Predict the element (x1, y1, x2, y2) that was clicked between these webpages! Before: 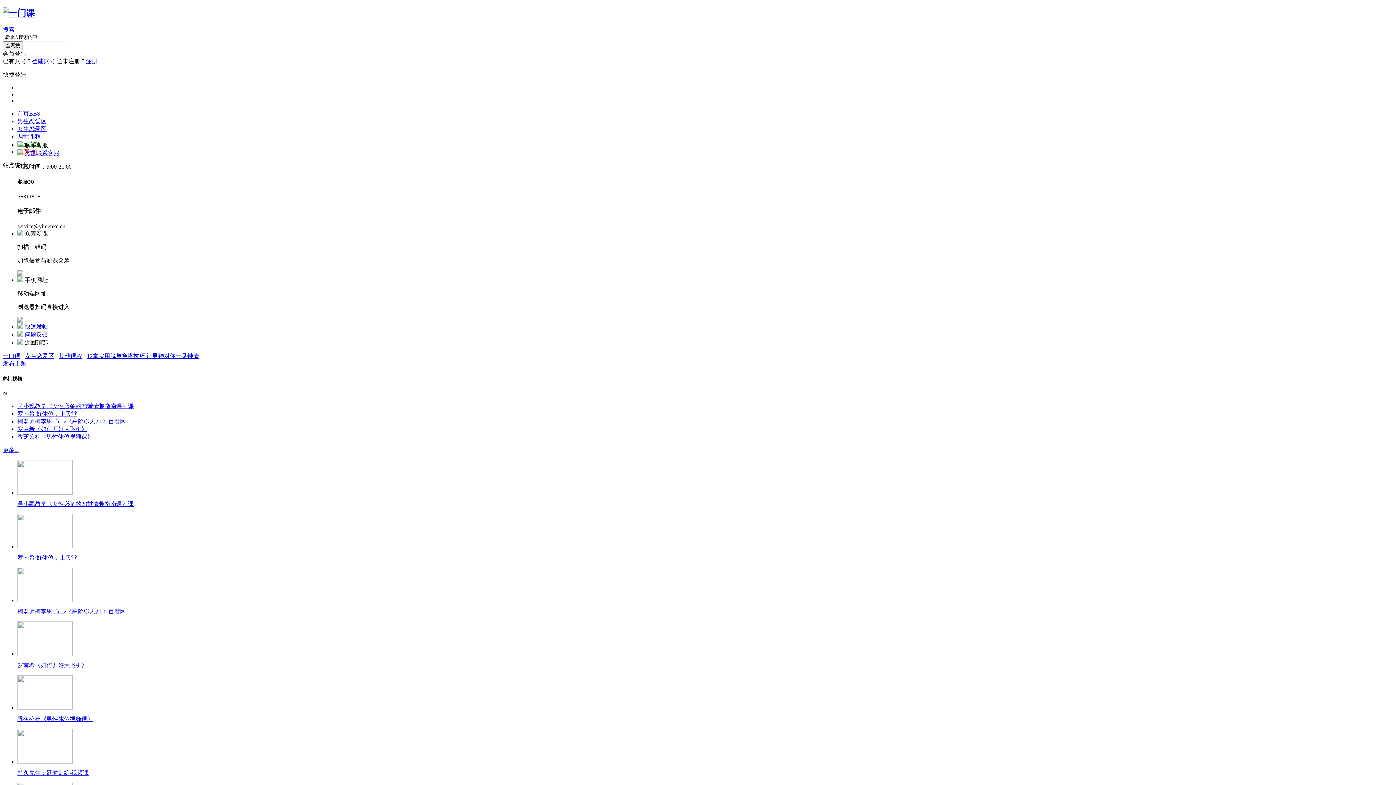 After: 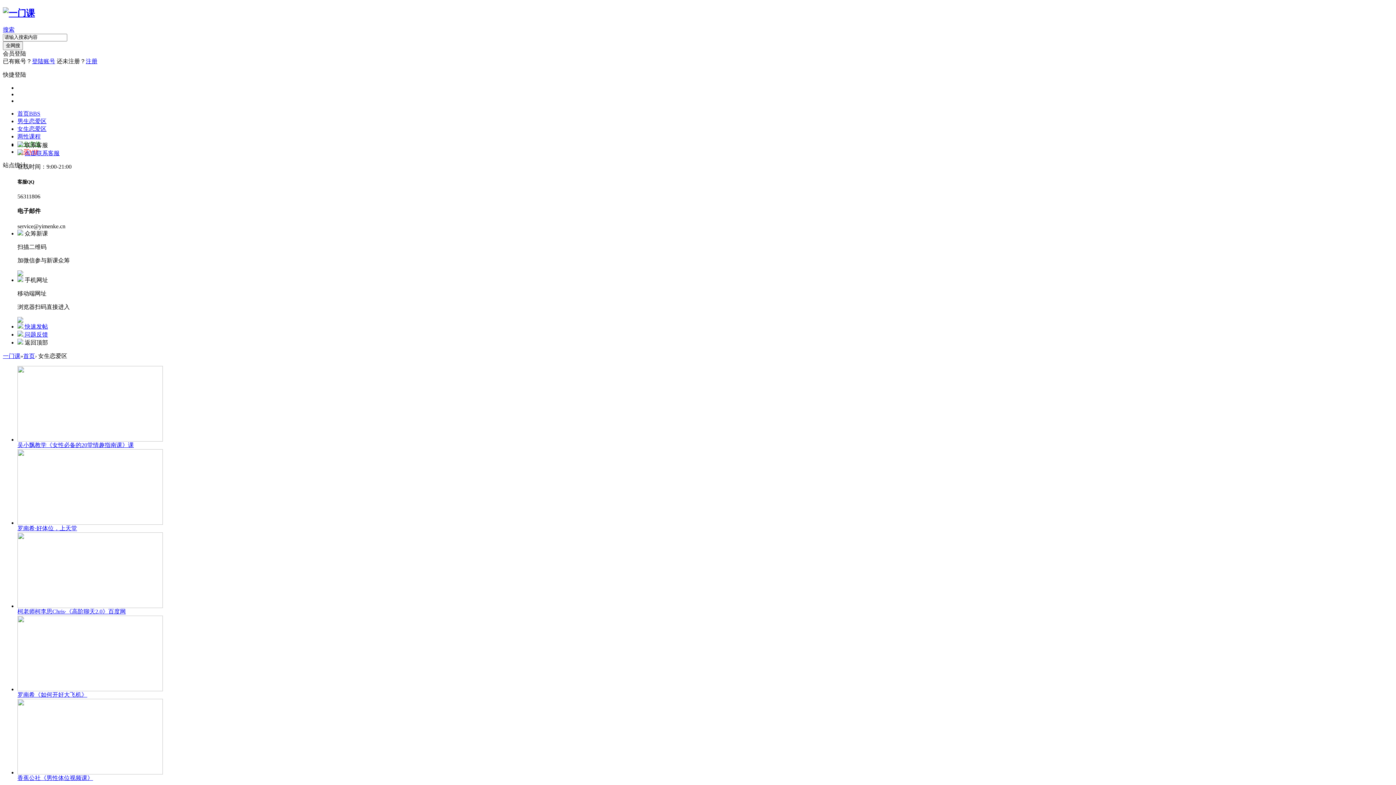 Action: bbox: (17, 125, 46, 131) label: 女生恋爱区